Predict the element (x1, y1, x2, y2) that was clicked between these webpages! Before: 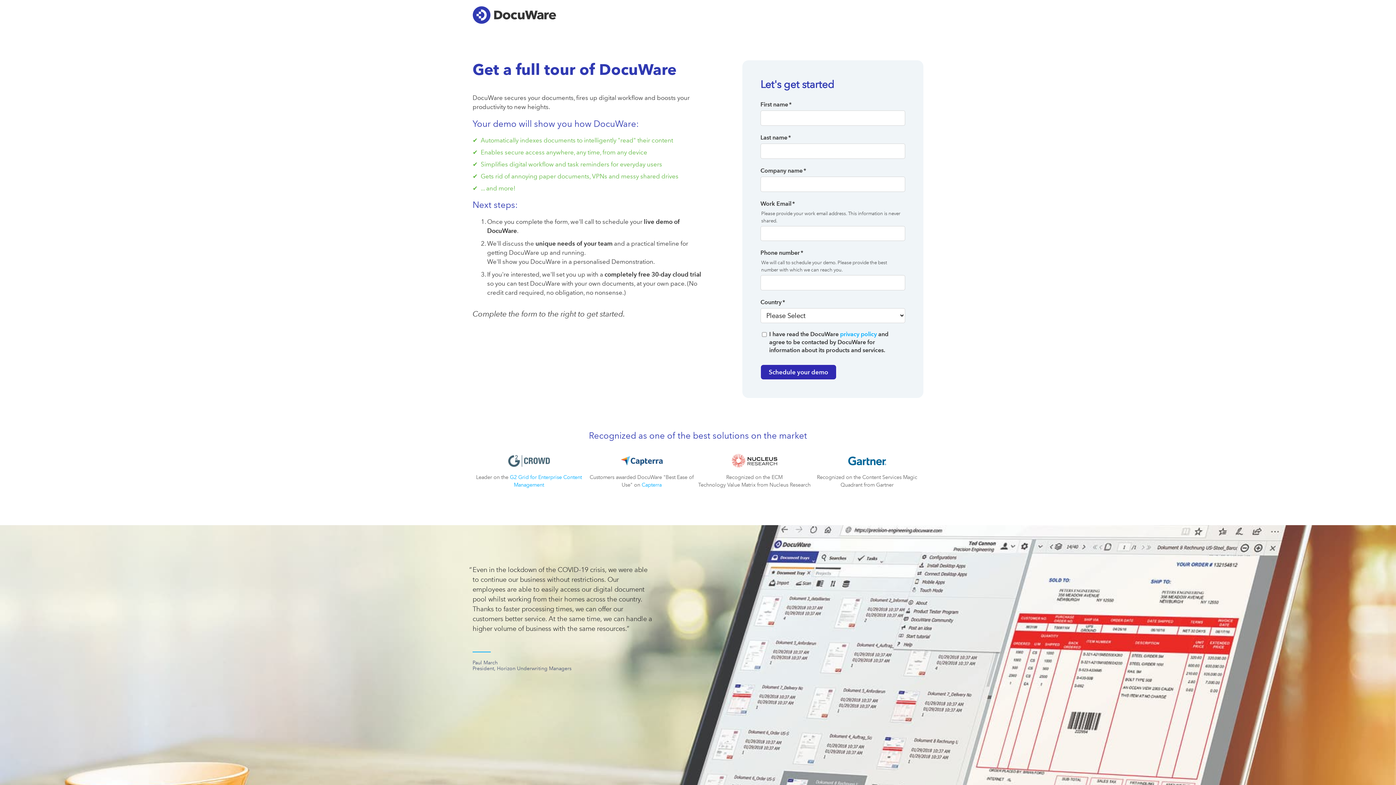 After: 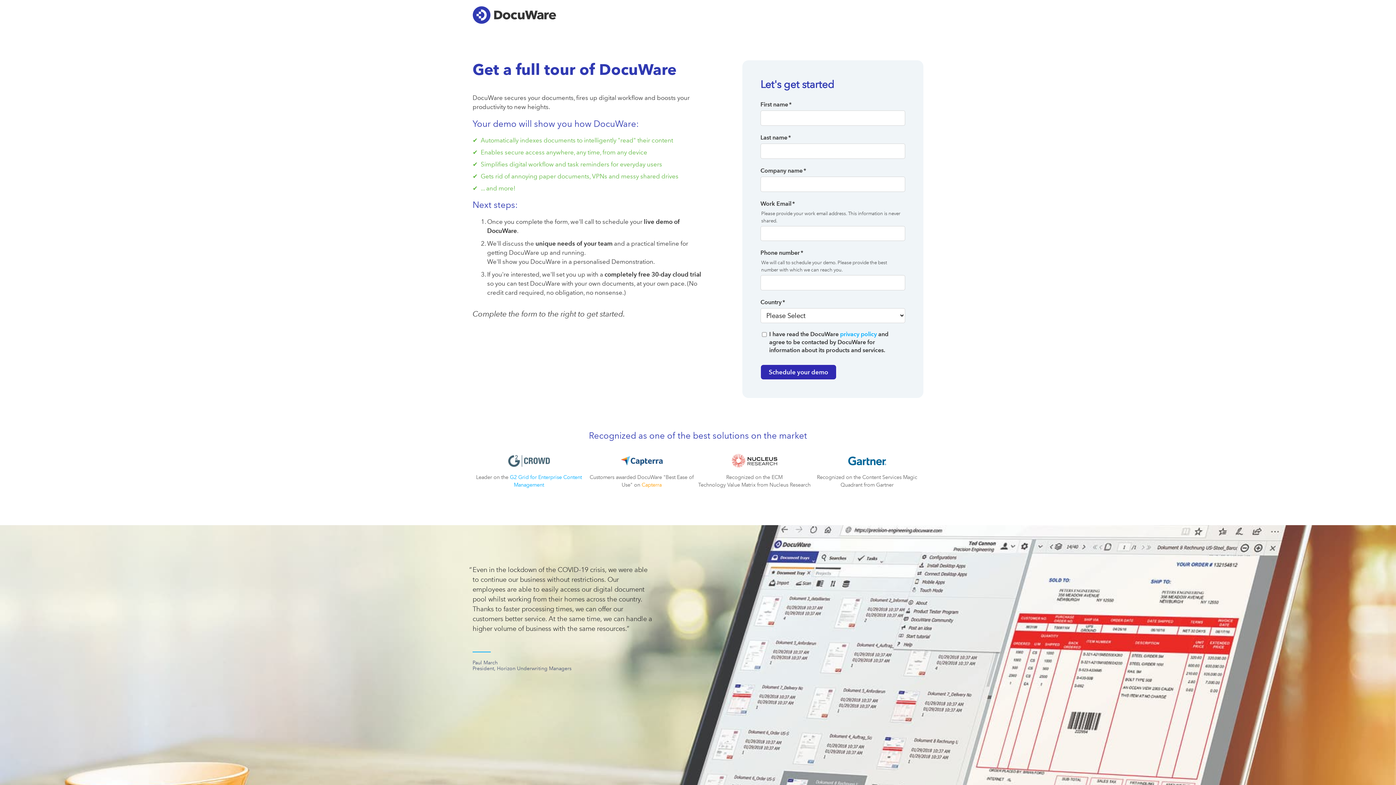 Action: label: Capterra bbox: (641, 482, 661, 488)